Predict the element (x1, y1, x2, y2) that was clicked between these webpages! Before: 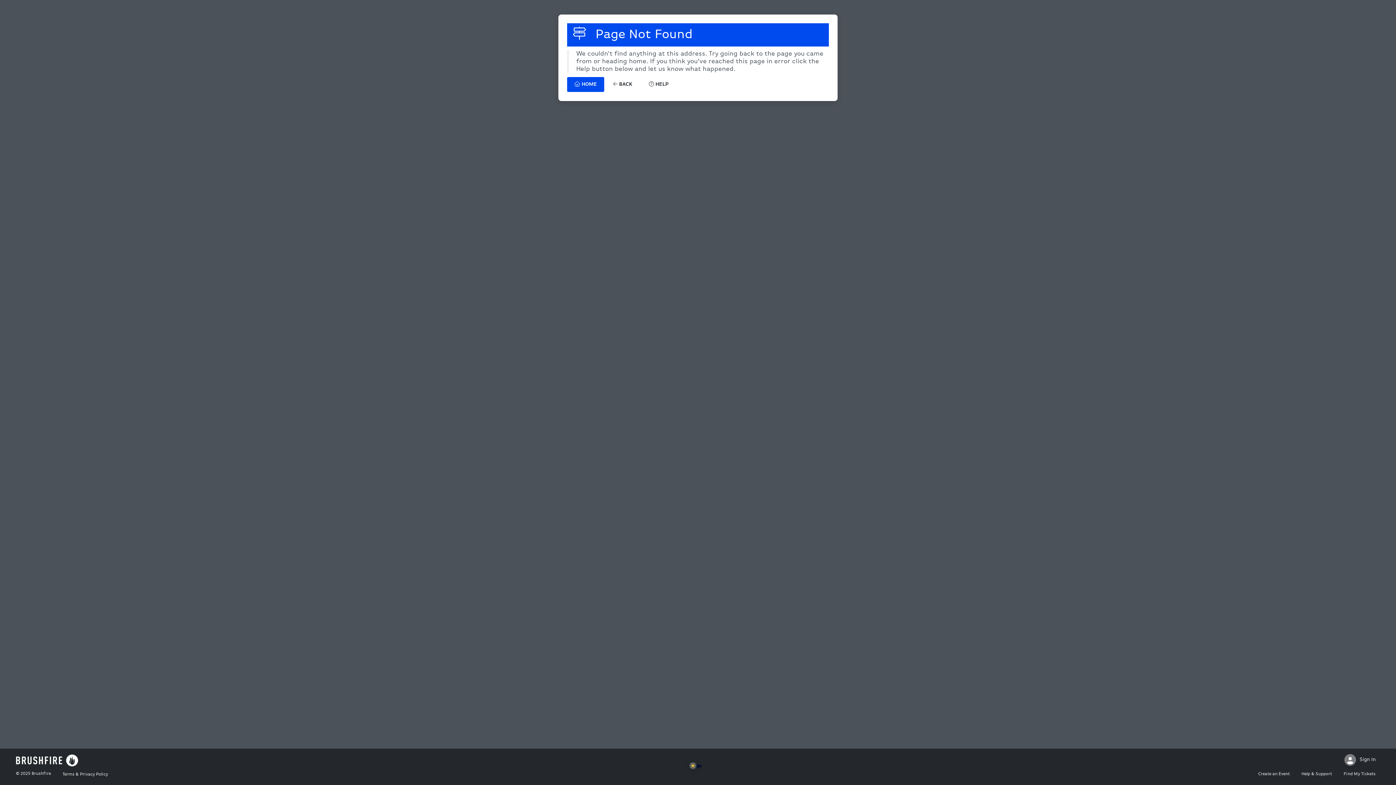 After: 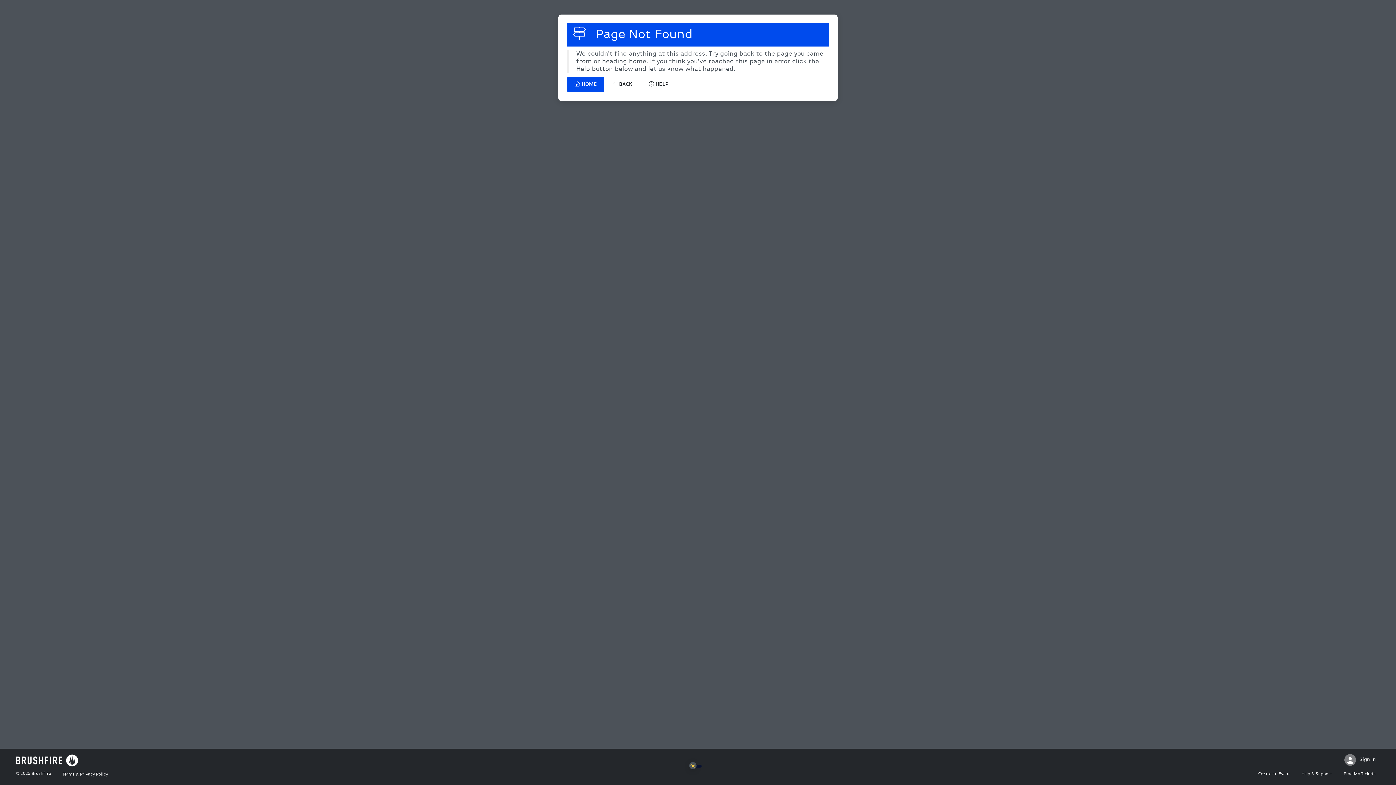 Action: label: Brushfire bbox: (31, 771, 50, 776)